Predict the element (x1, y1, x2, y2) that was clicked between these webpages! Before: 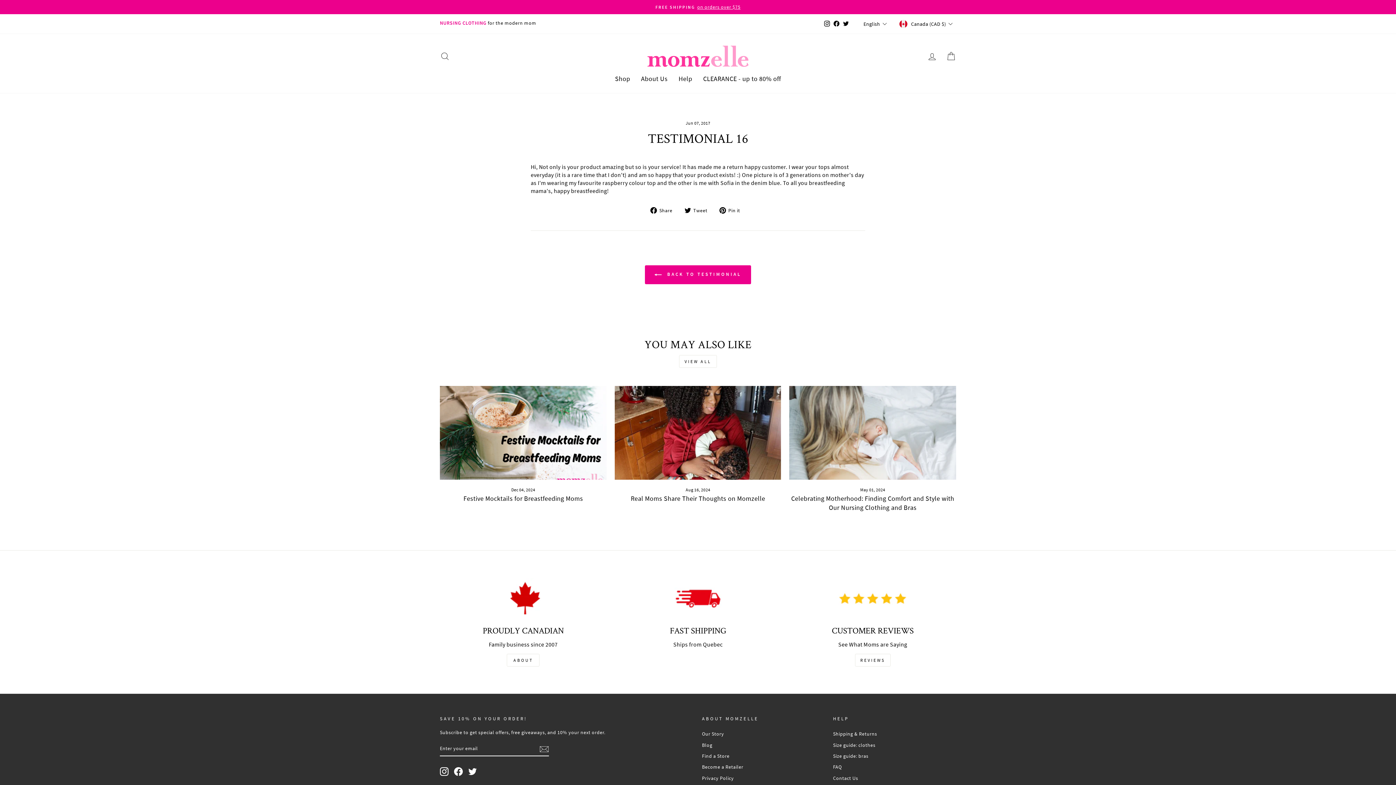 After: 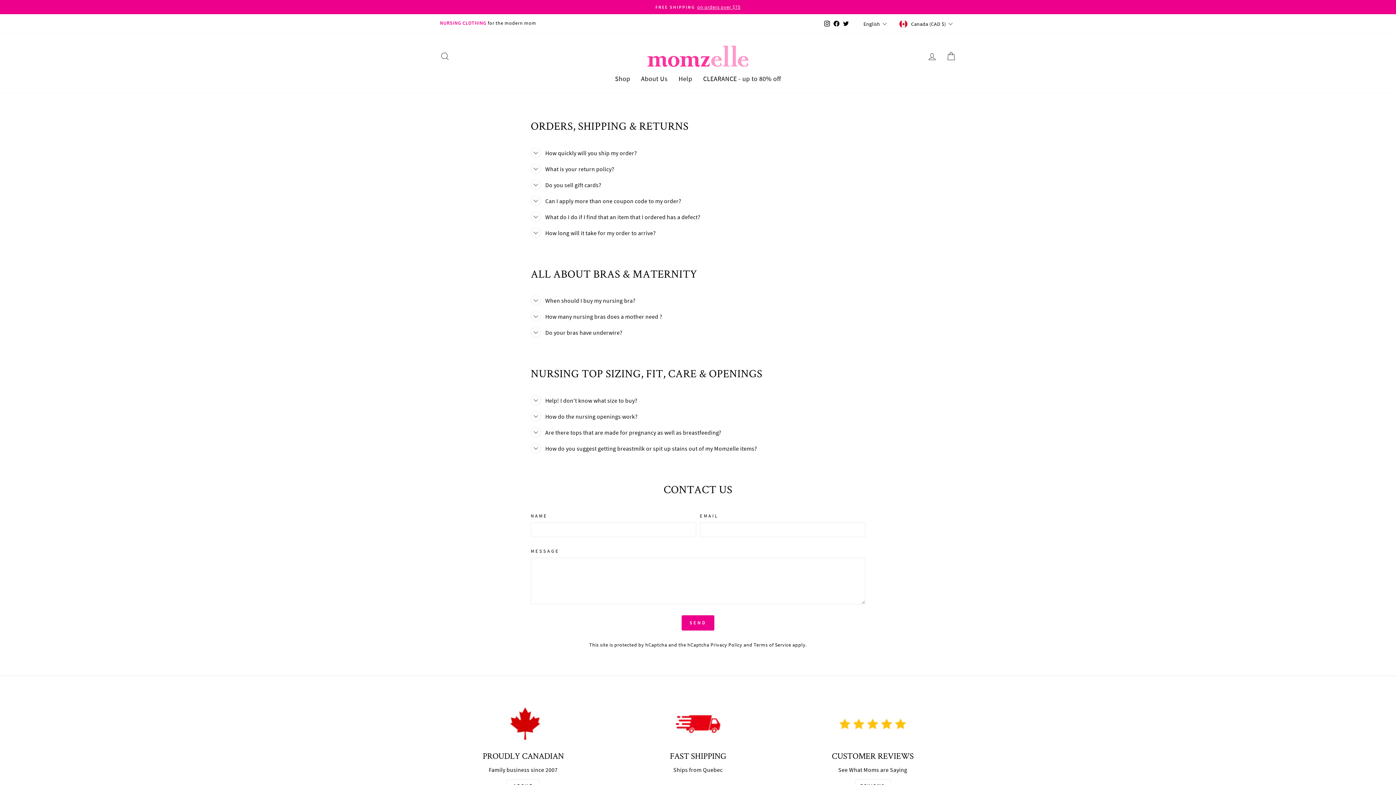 Action: label: FAQ bbox: (833, 762, 842, 772)